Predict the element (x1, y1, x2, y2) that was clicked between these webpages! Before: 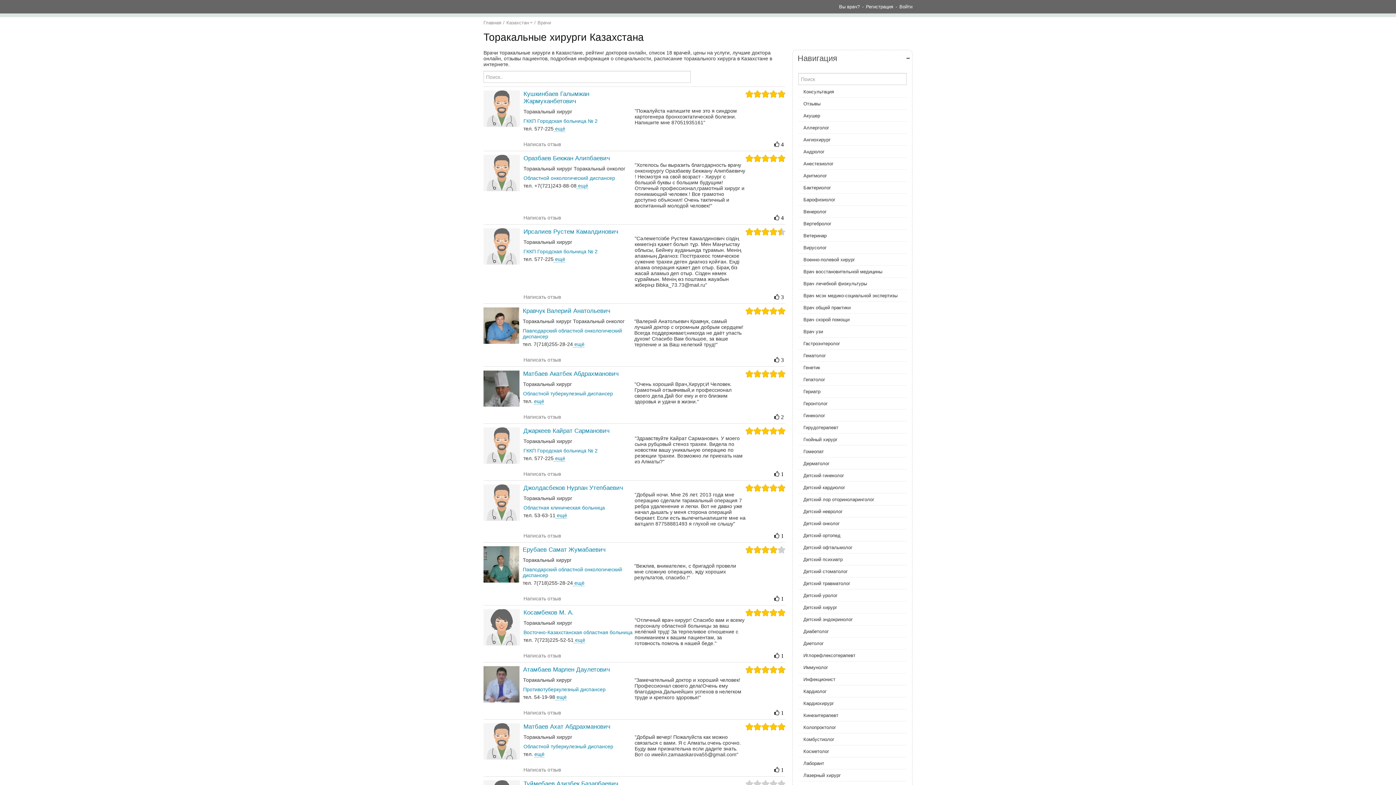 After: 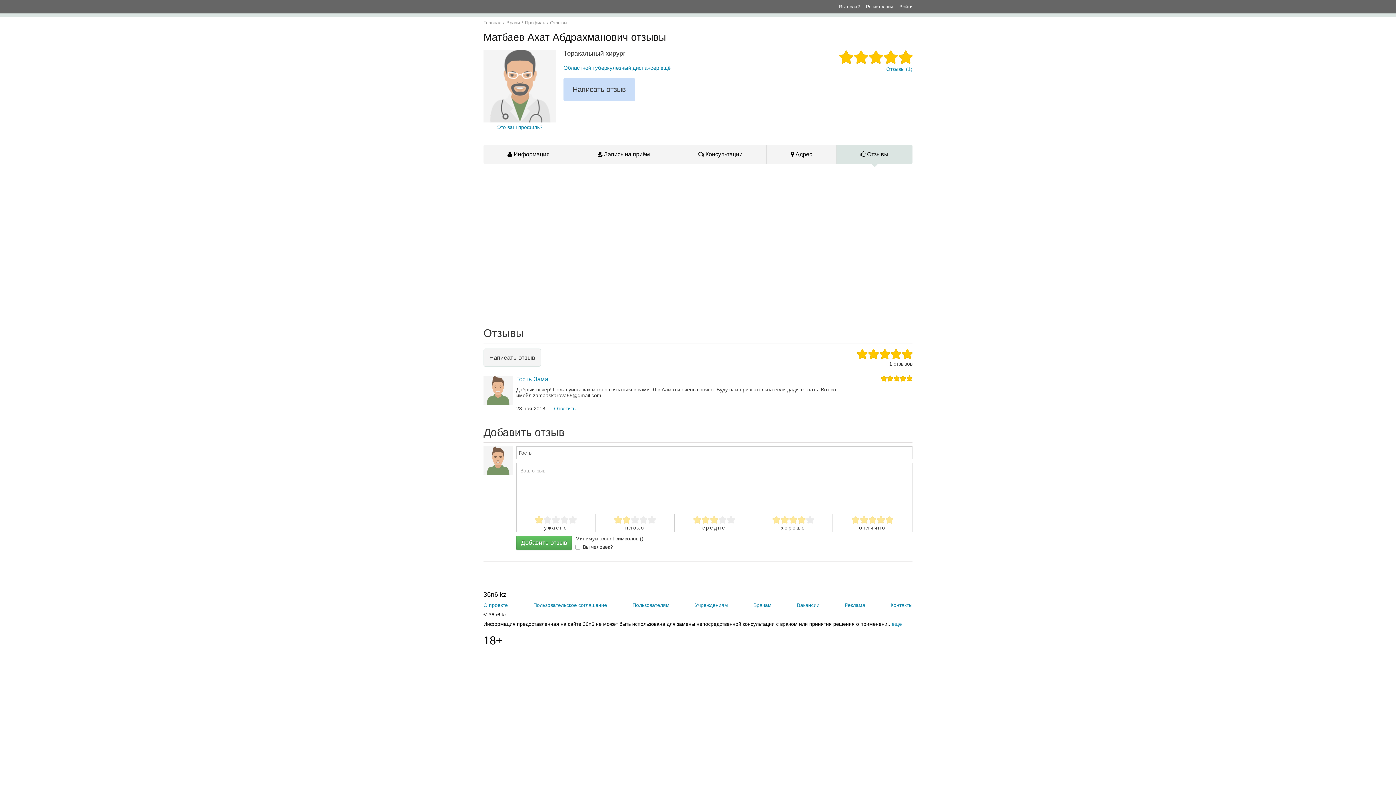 Action: label: Написать отзыв bbox: (523, 763, 561, 773)